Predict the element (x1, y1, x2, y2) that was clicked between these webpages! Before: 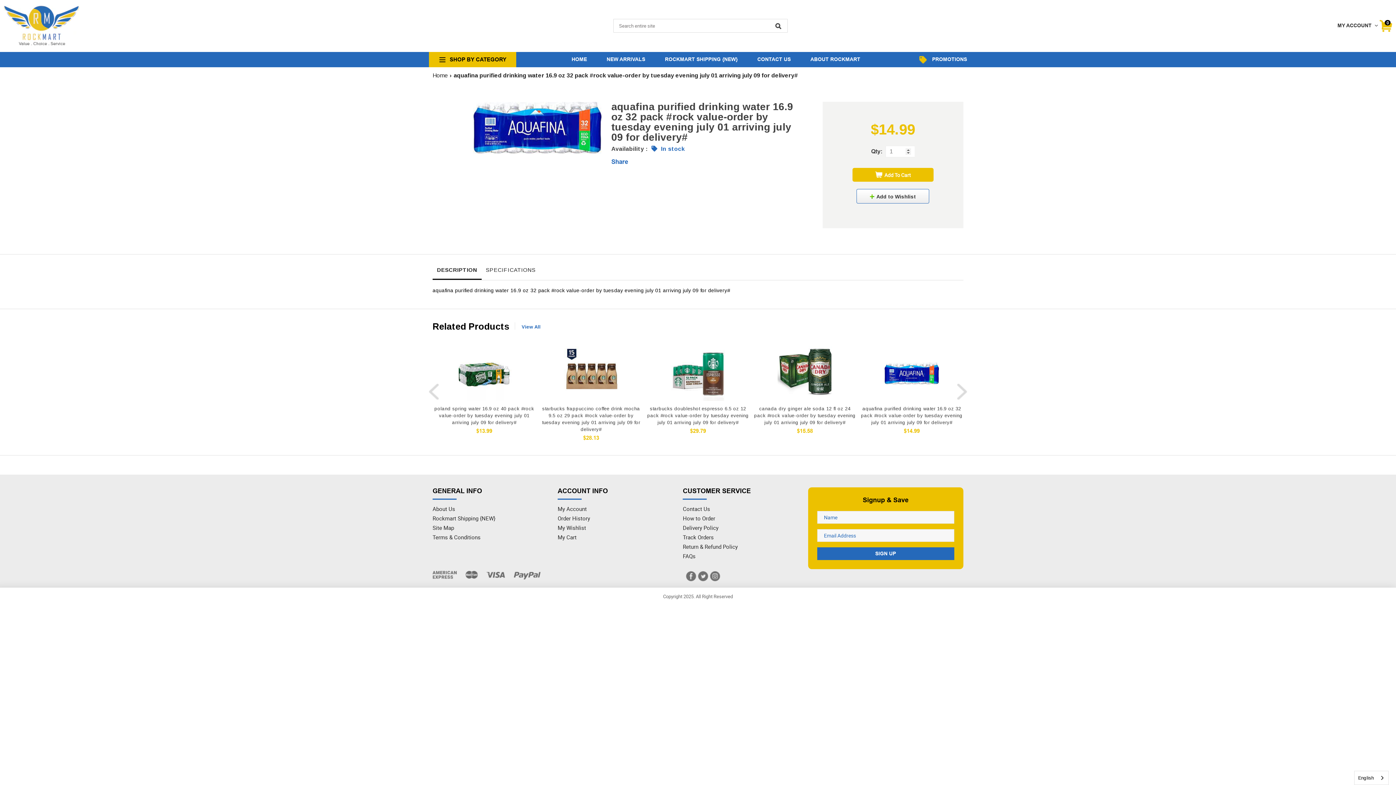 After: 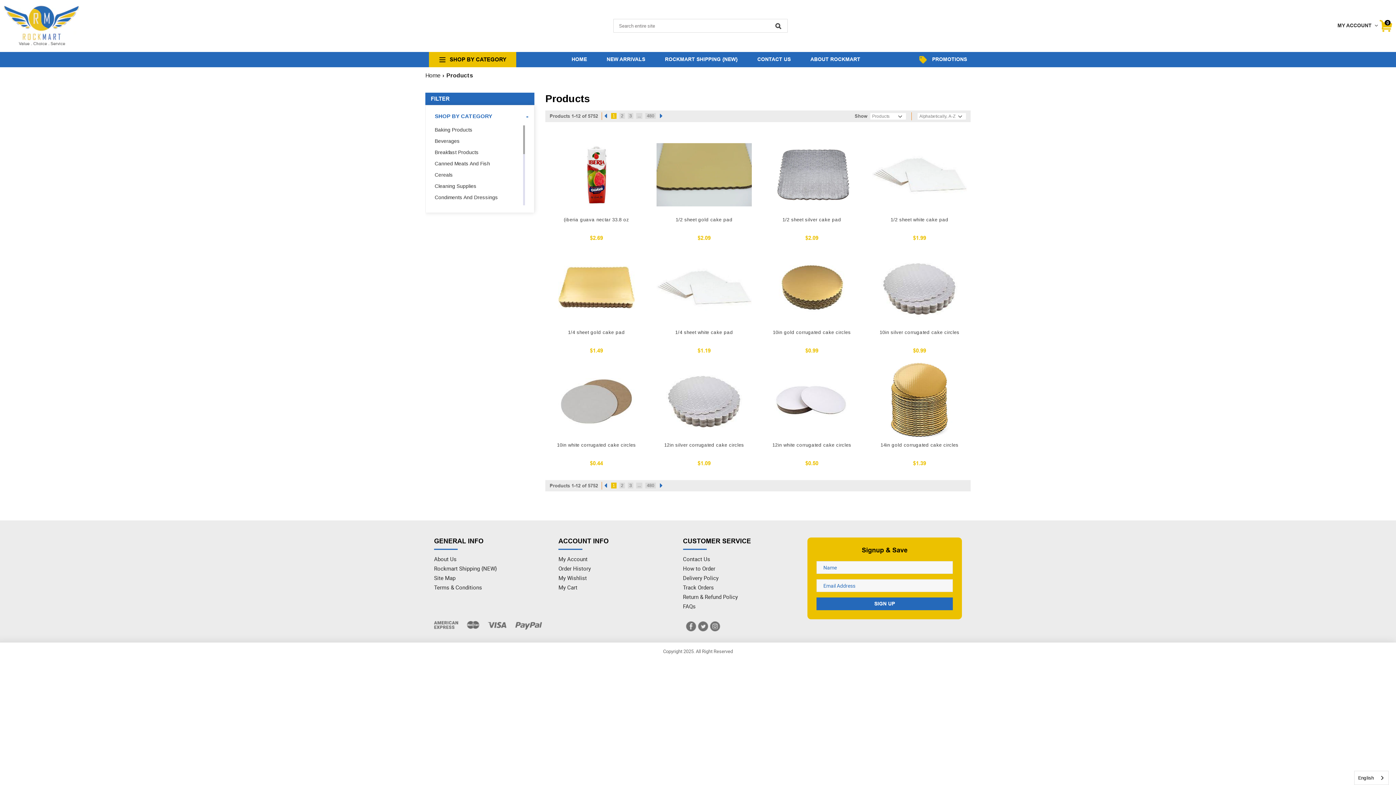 Action: bbox: (603, 52, 649, 66) label: NEW ARRIVALS